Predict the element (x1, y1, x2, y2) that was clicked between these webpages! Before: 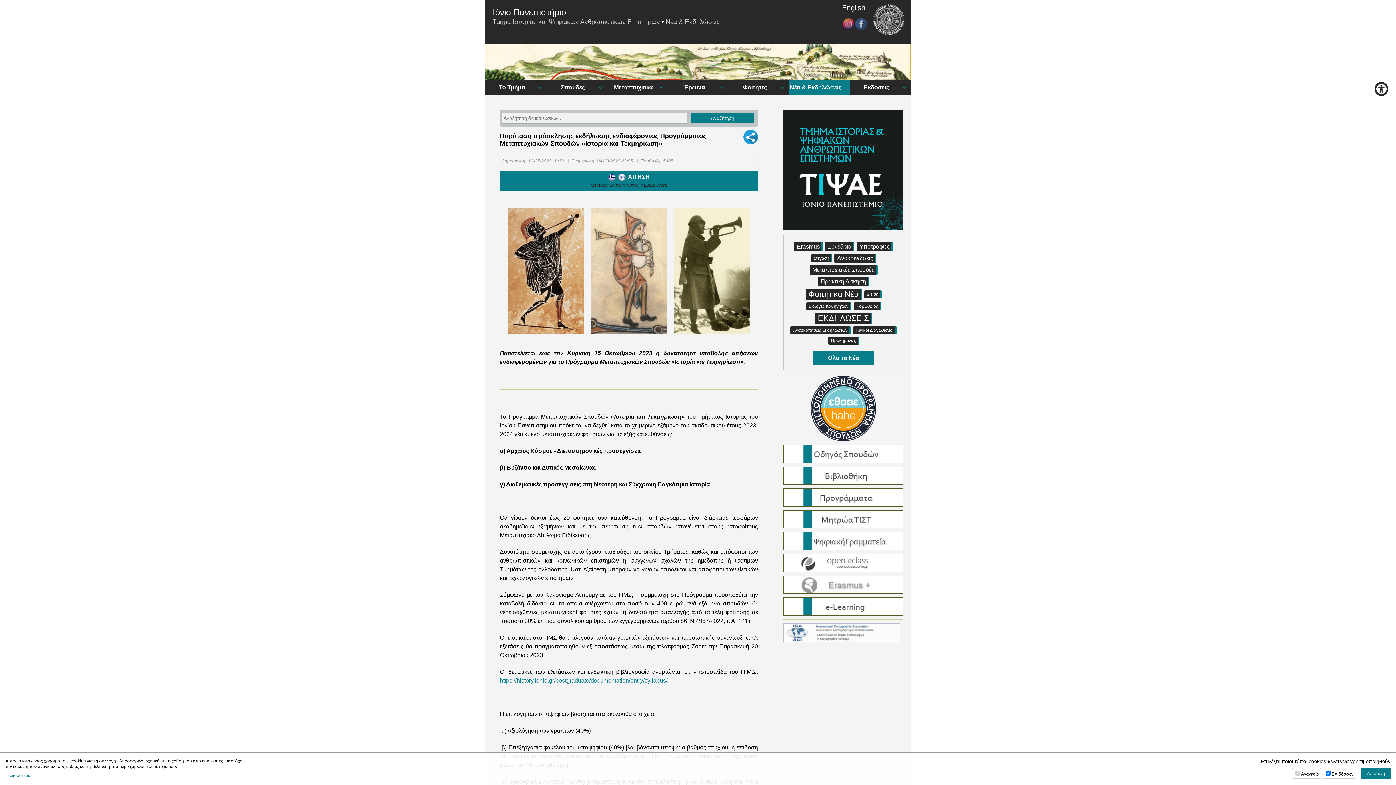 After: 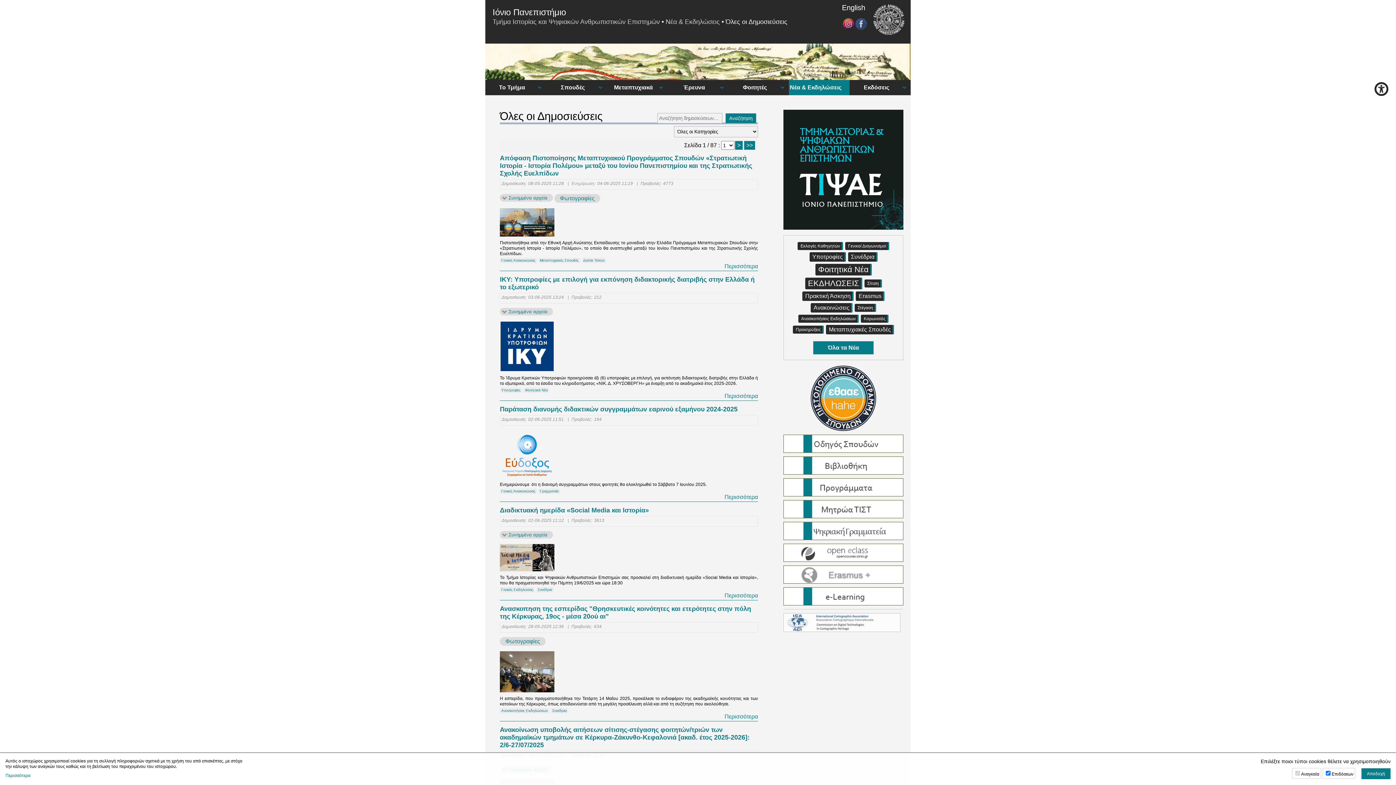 Action: bbox: (813, 351, 873, 364) label: Όλα τα Νέα